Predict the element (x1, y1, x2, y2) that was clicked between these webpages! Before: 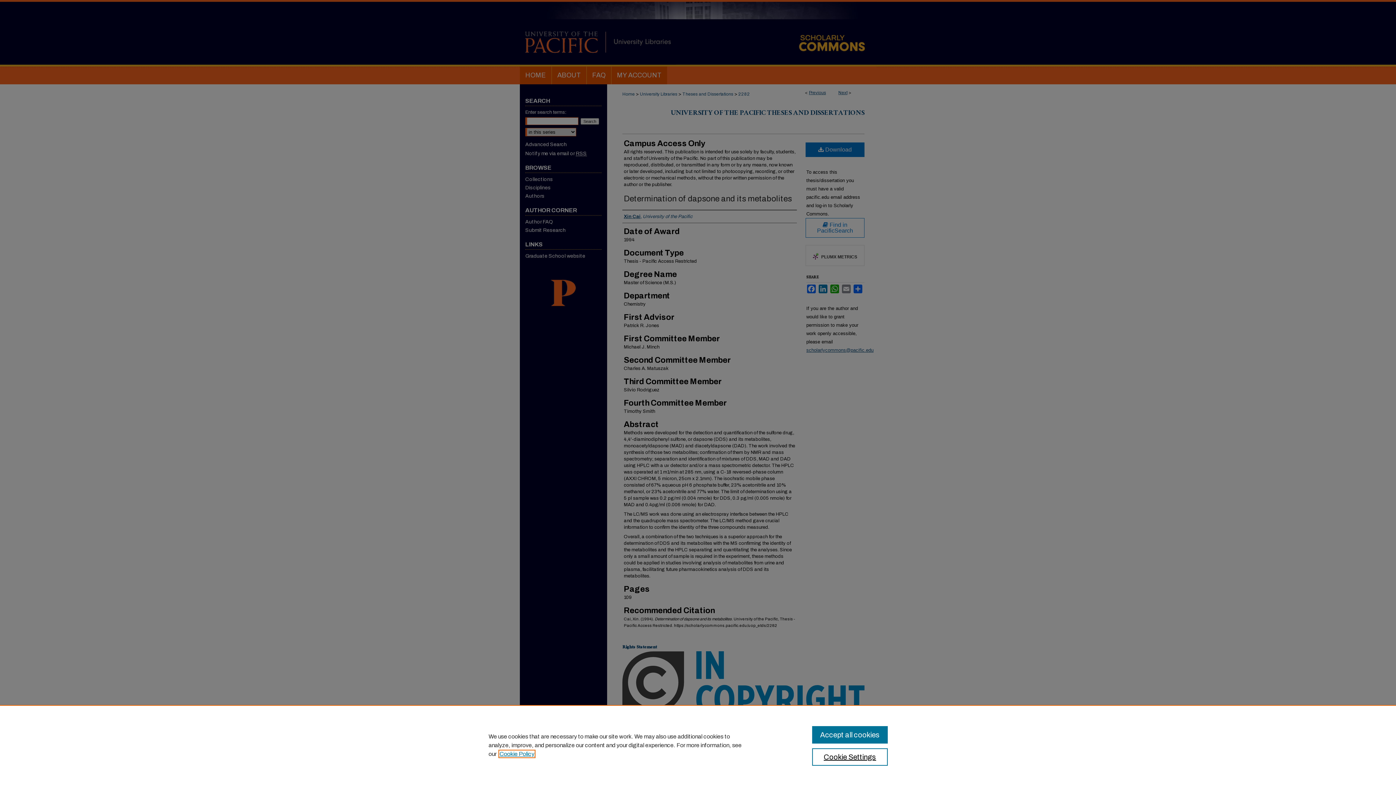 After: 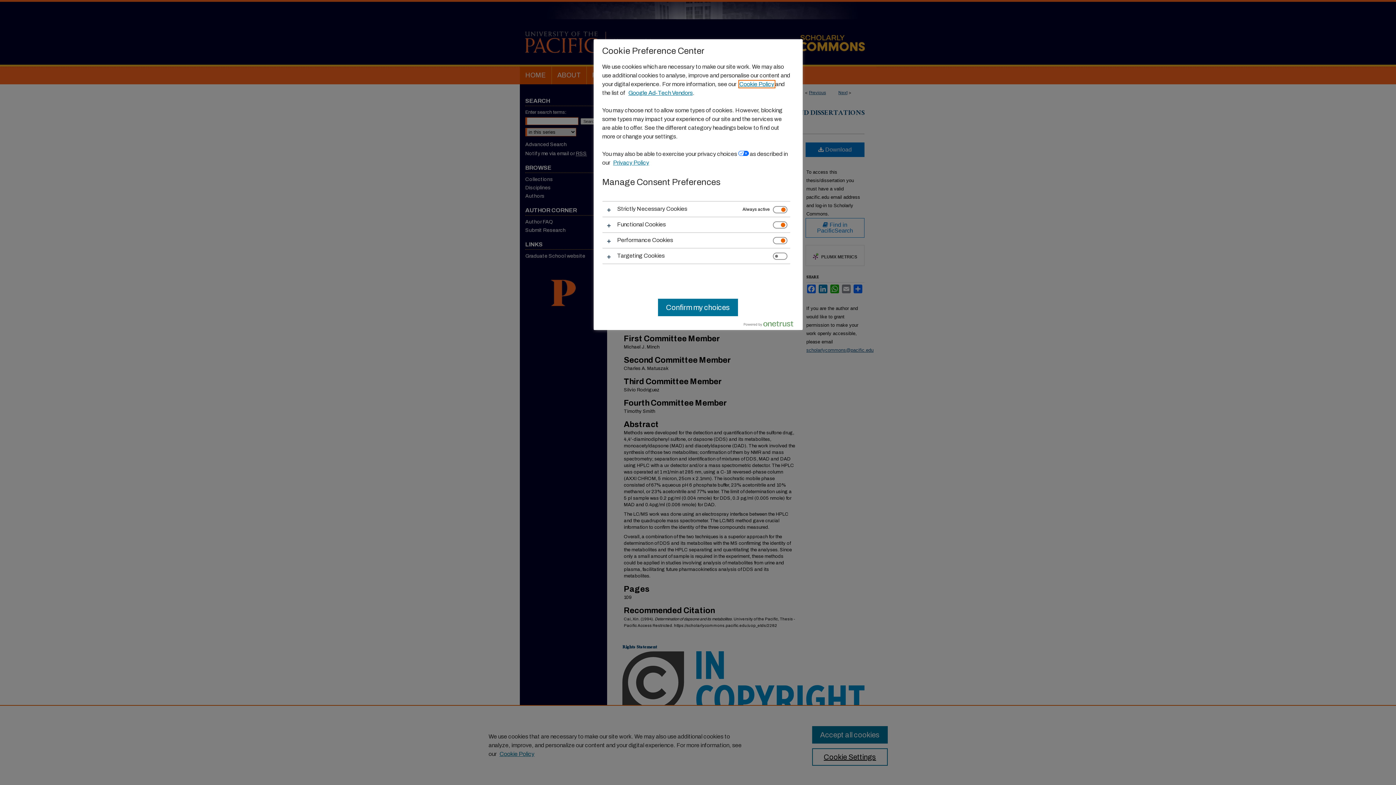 Action: bbox: (812, 748, 887, 766) label: Cookie Settings